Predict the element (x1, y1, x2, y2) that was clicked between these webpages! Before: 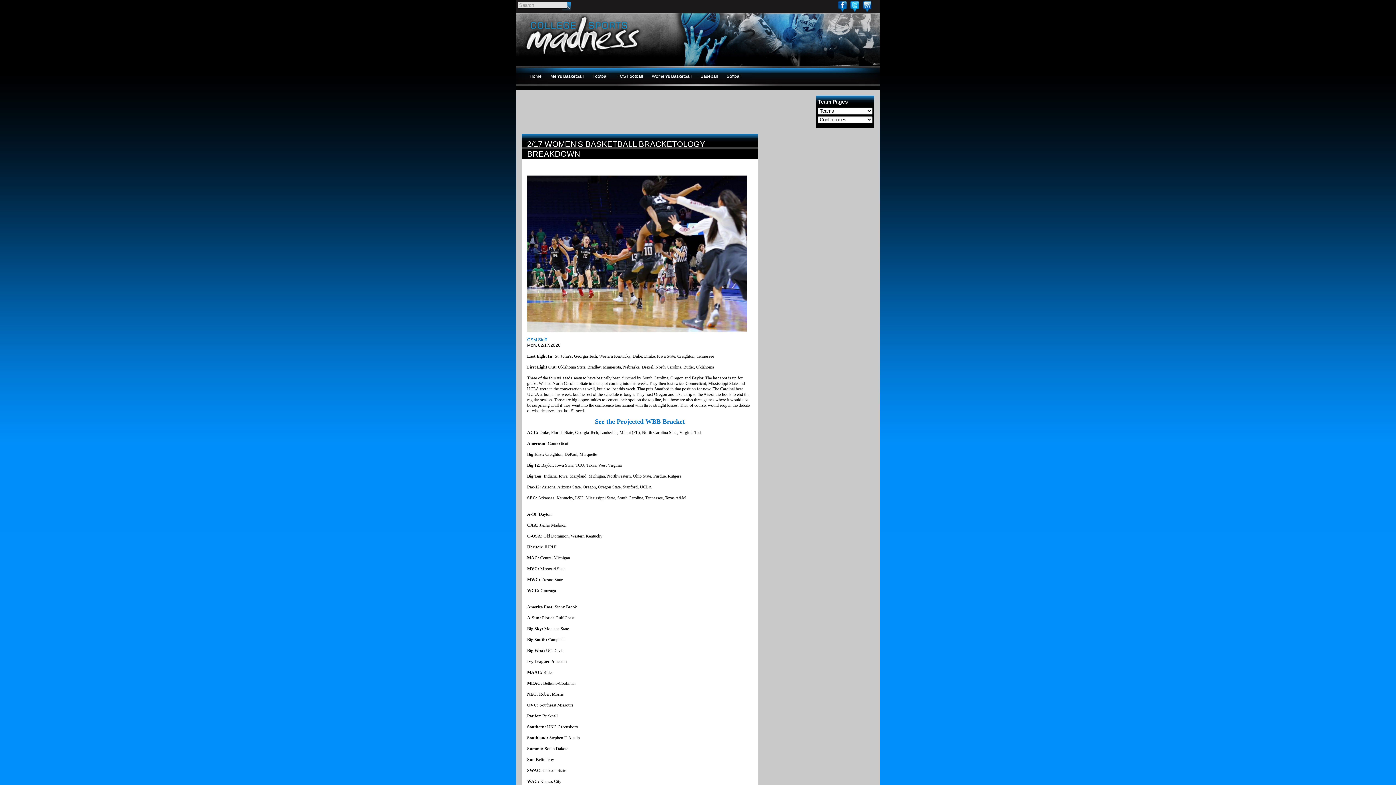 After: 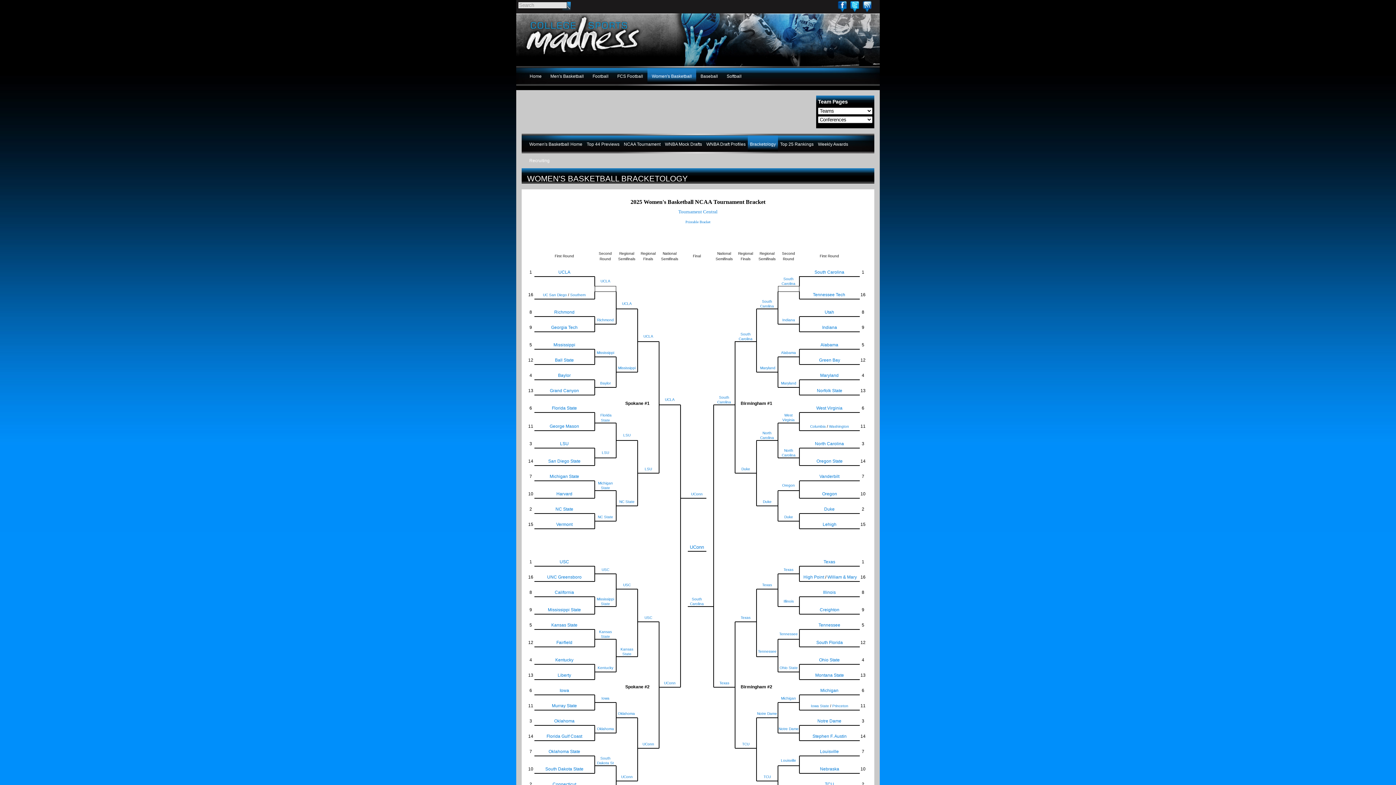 Action: label: See the Projected WBB Bracket bbox: (595, 420, 684, 425)